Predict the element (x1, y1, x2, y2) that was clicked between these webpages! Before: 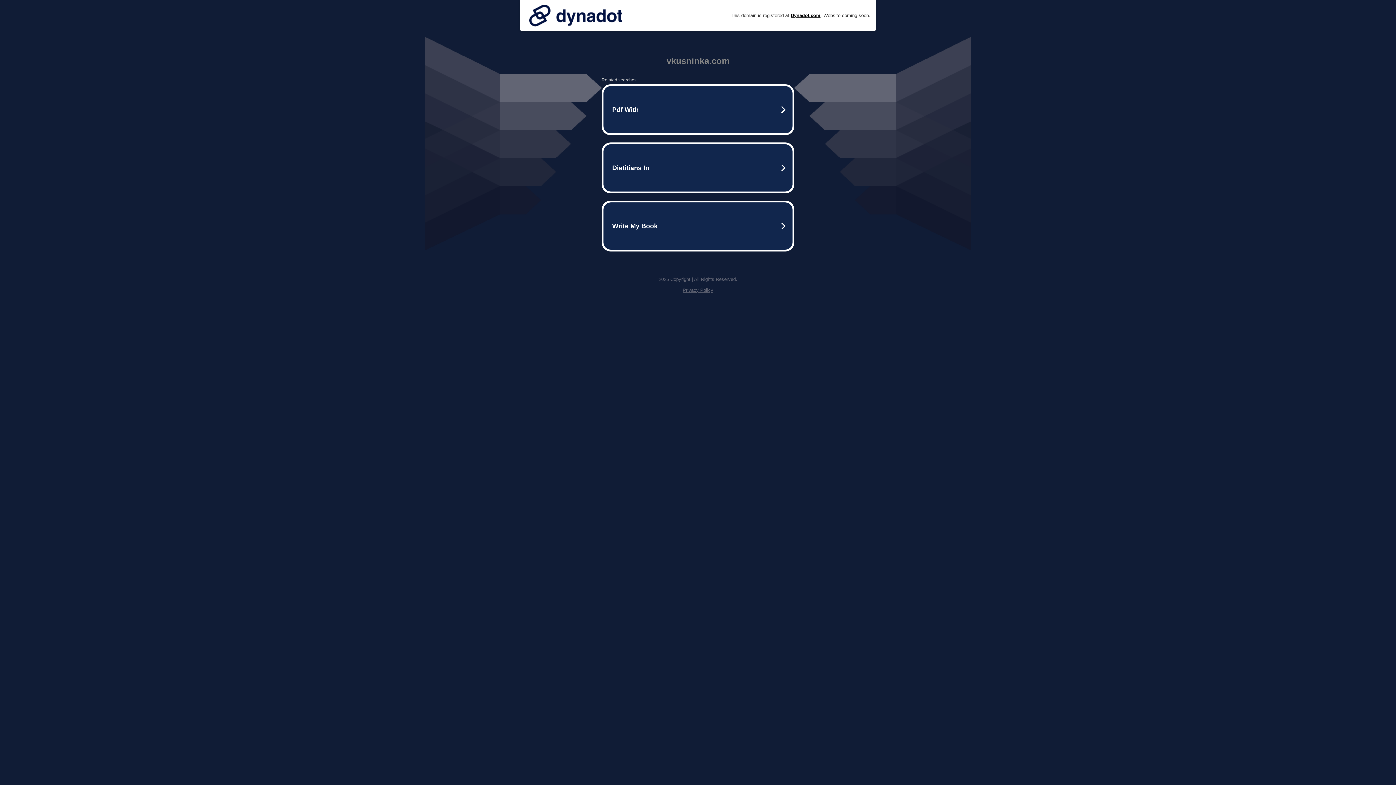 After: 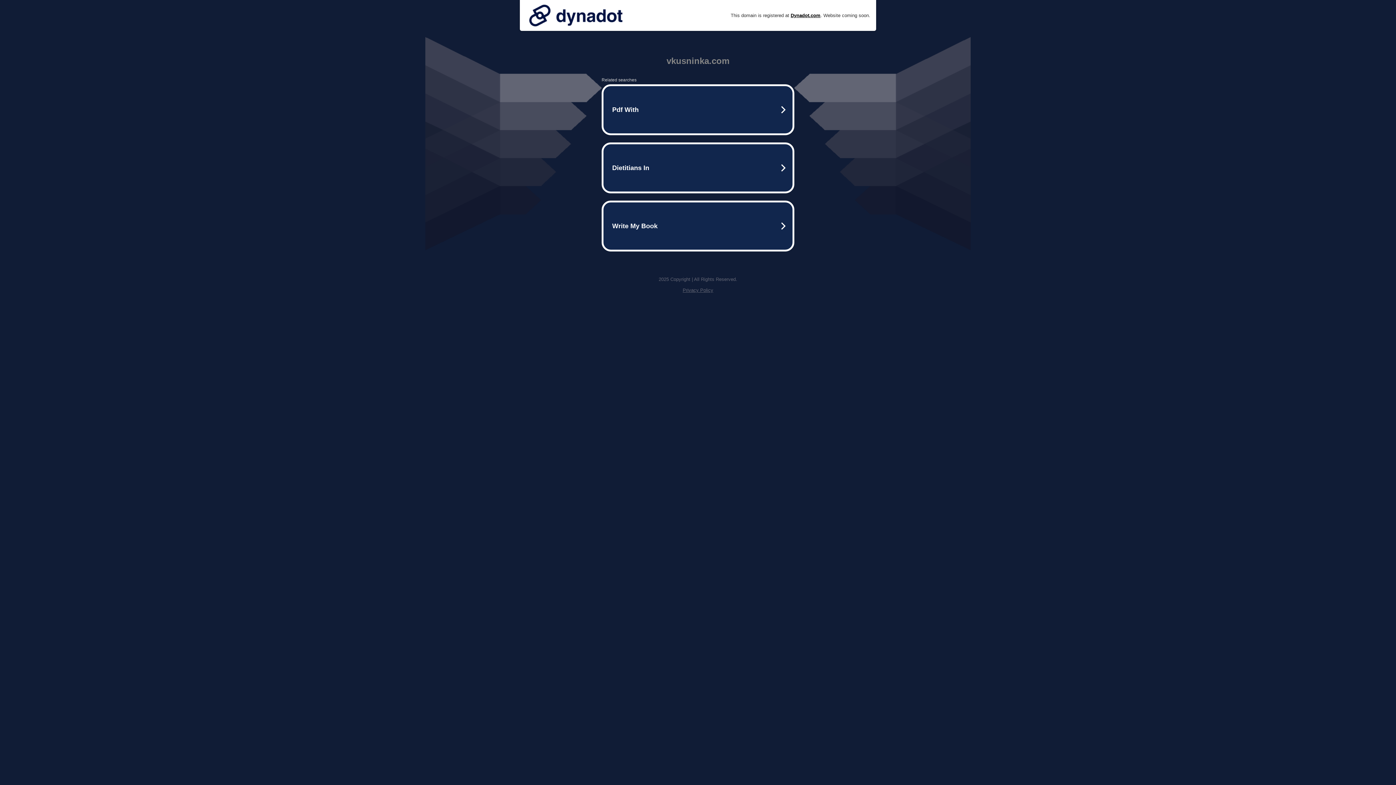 Action: label: Privacy Policy bbox: (682, 287, 713, 293)